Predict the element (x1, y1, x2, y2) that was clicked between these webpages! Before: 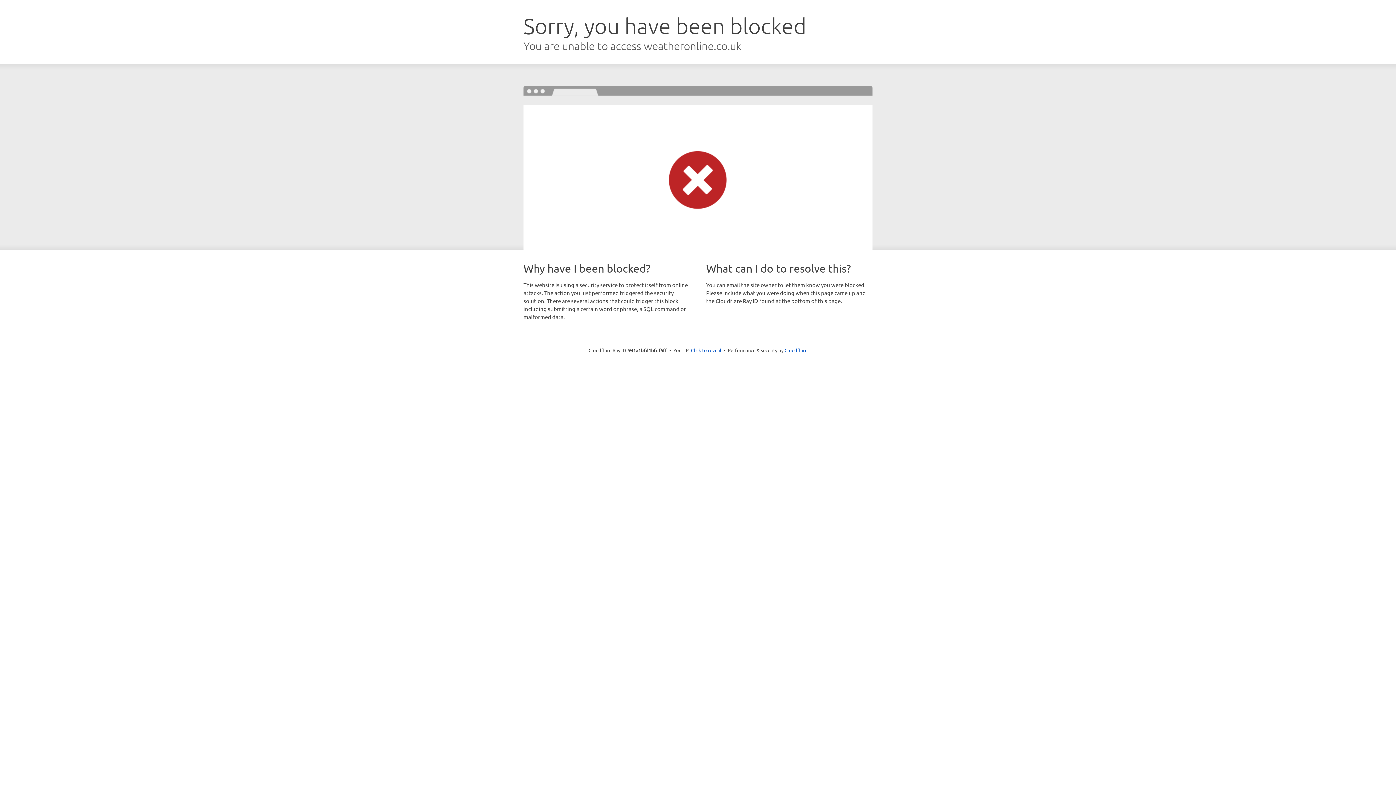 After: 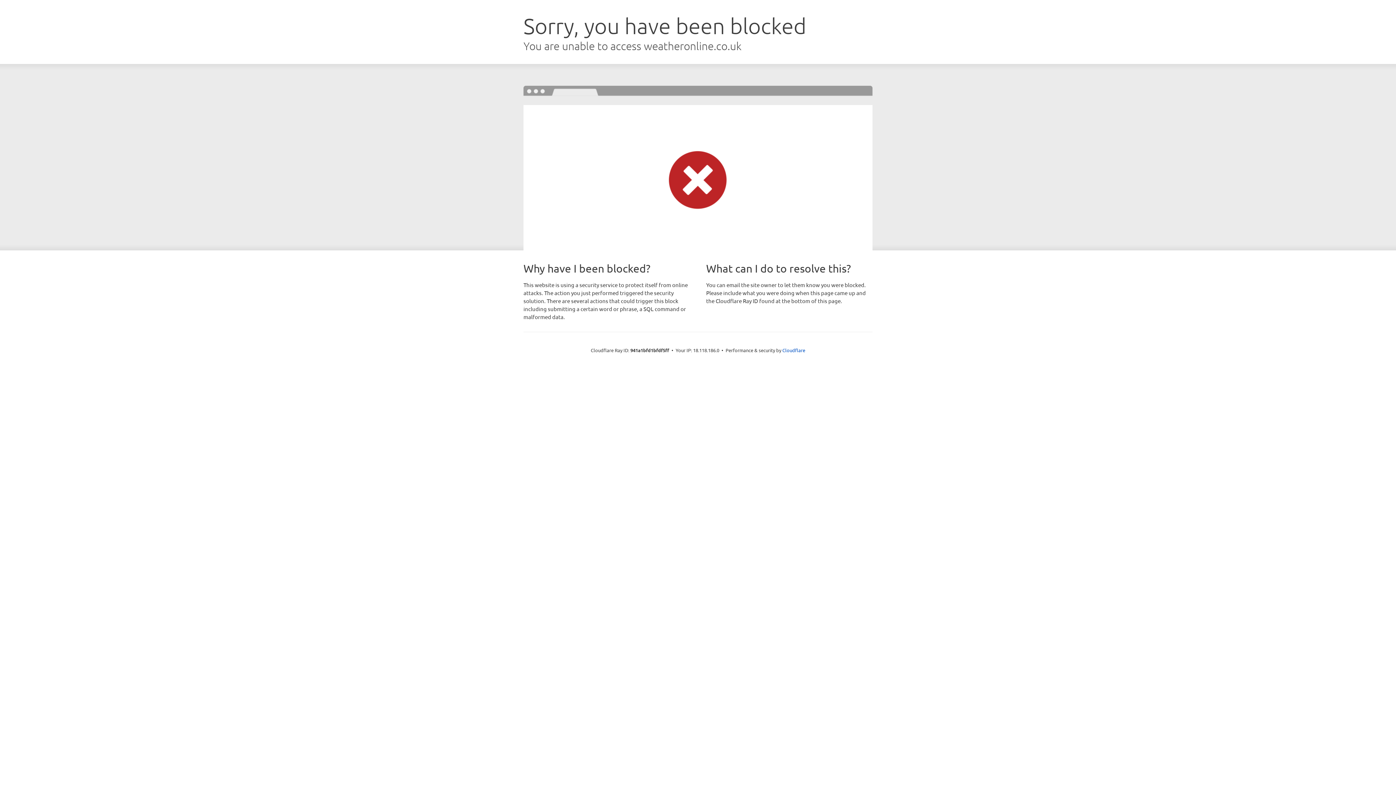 Action: label: Click to reveal bbox: (691, 346, 721, 353)